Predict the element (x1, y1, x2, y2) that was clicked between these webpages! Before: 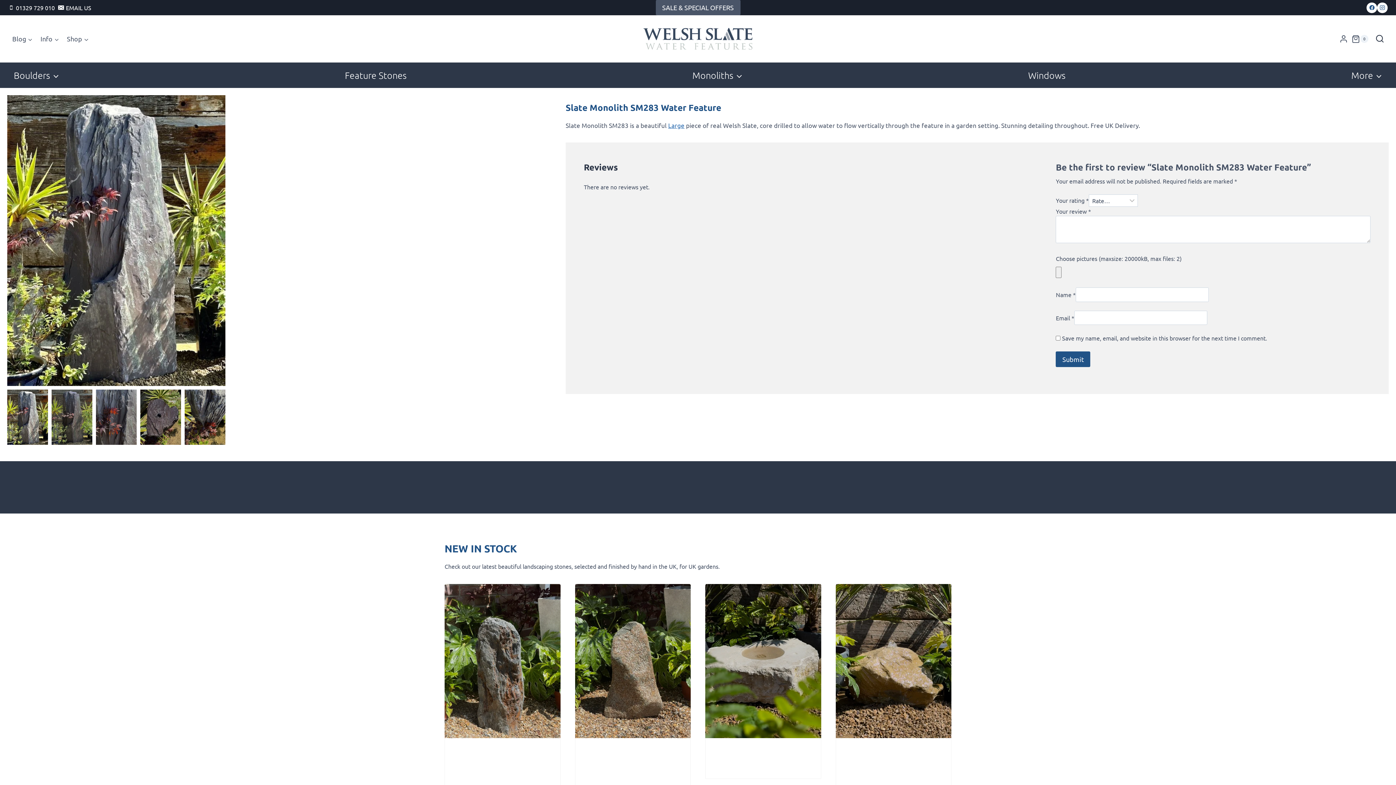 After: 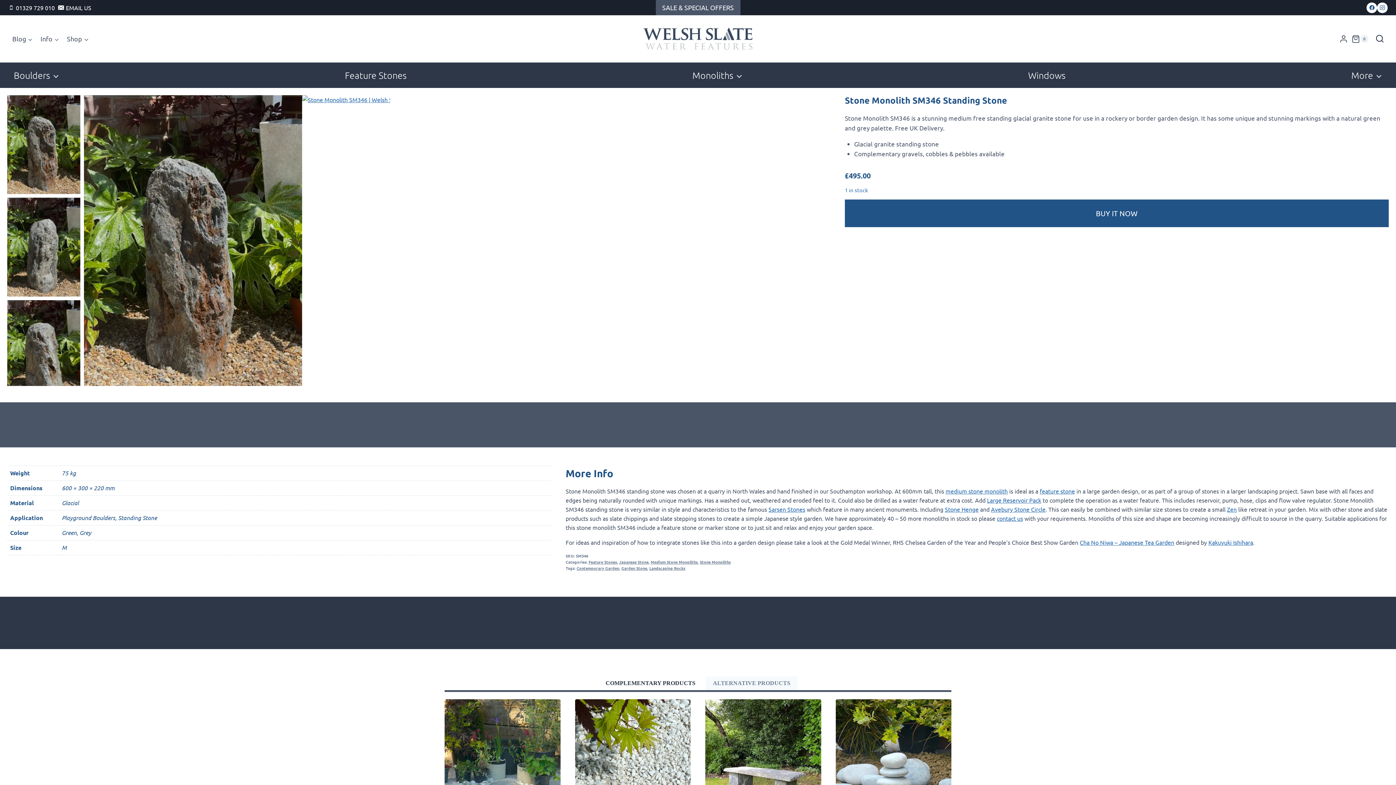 Action: bbox: (444, 584, 560, 738)